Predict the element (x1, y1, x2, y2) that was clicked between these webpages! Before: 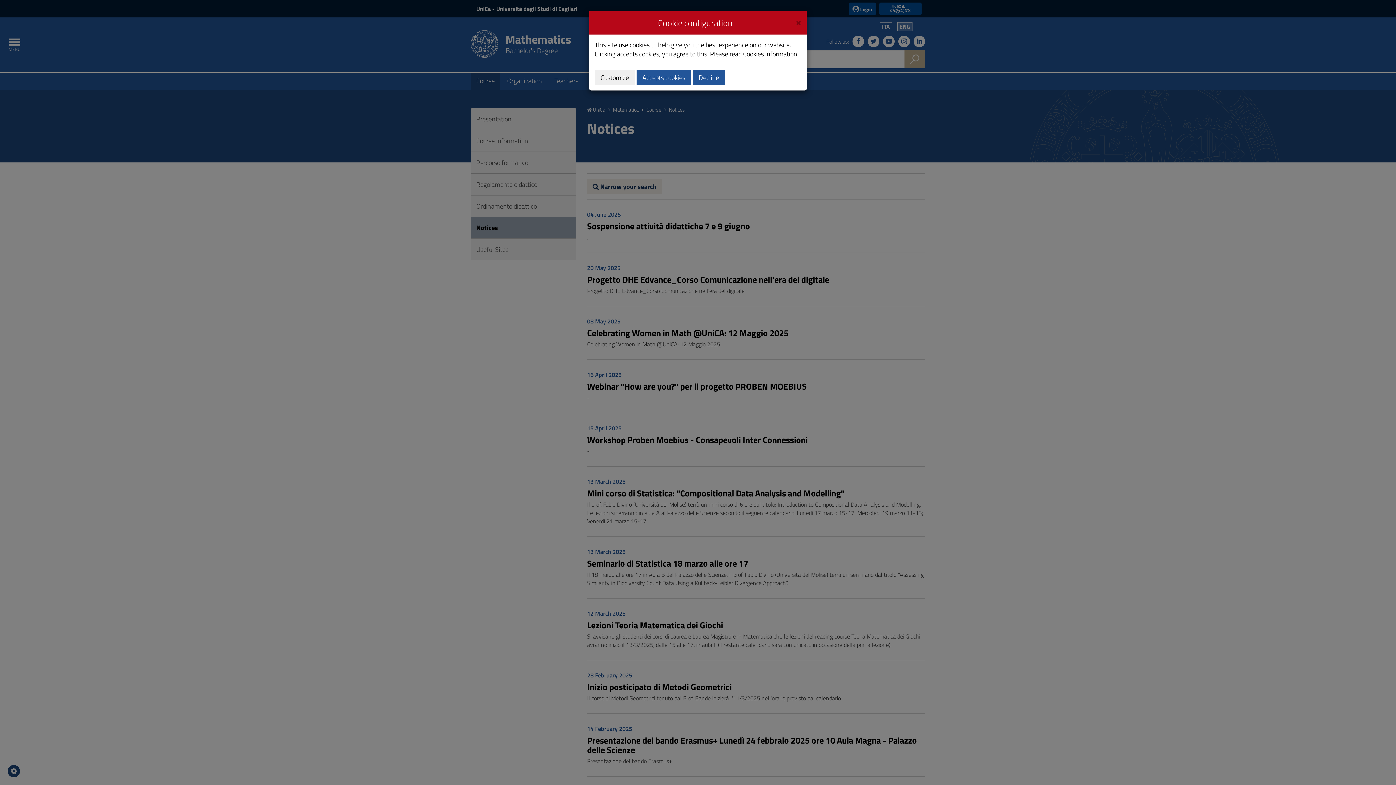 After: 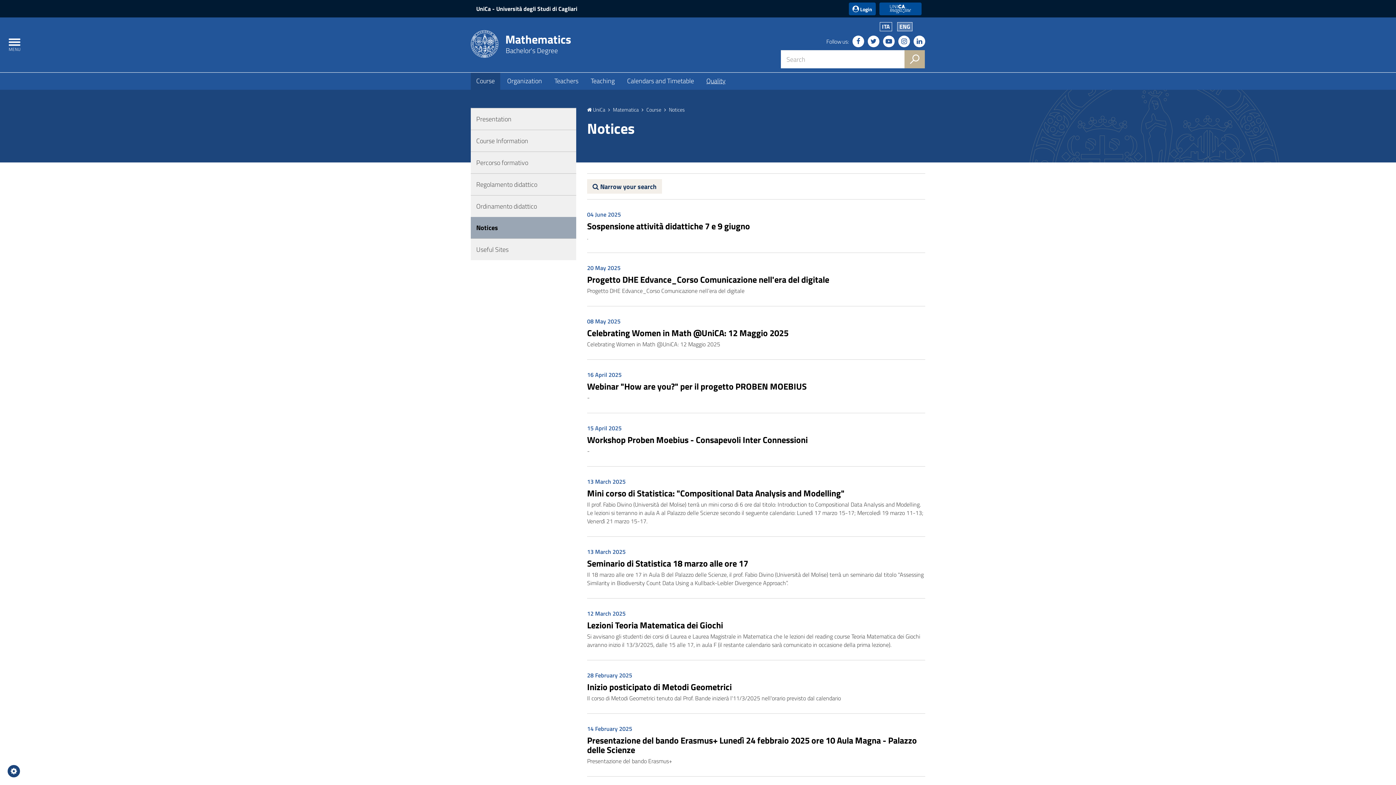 Action: label: Decline bbox: (693, 69, 725, 85)